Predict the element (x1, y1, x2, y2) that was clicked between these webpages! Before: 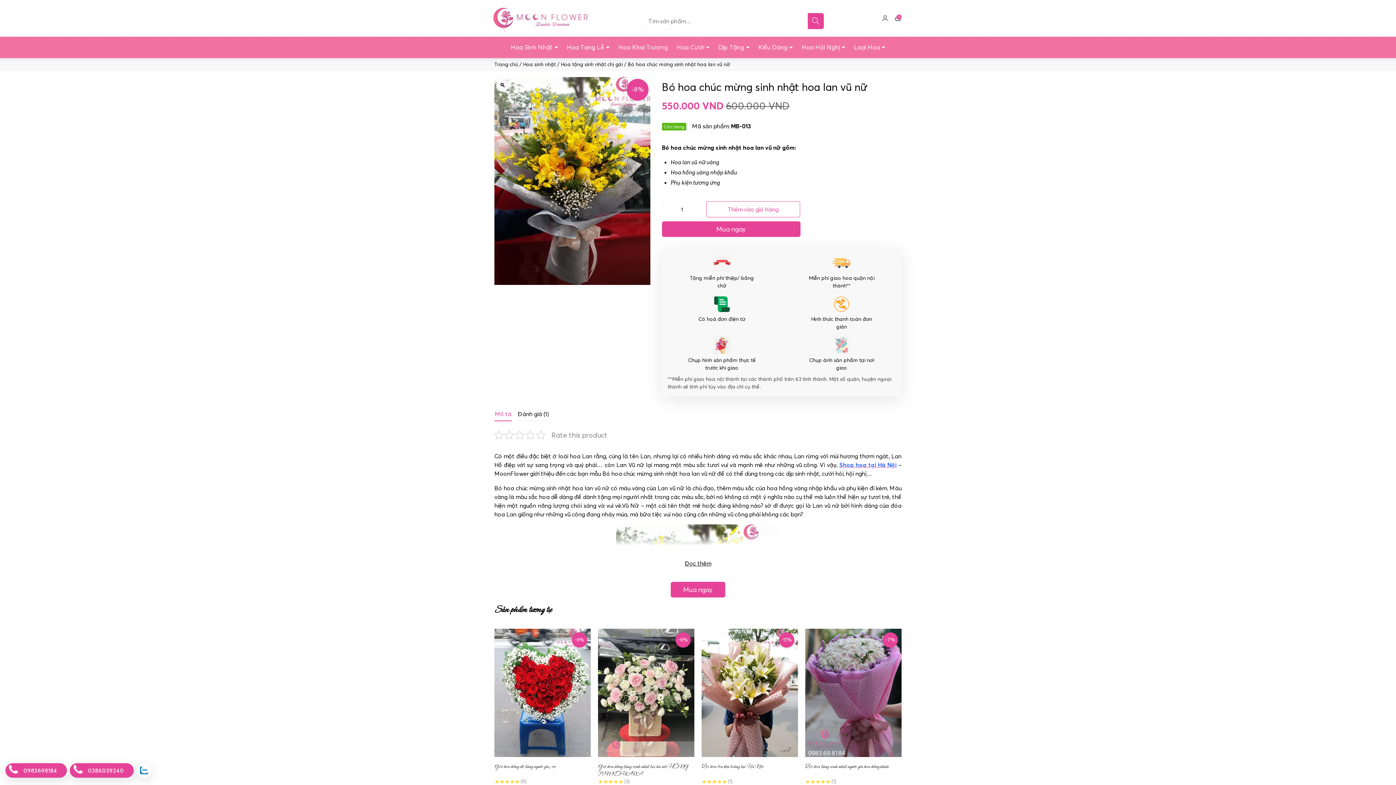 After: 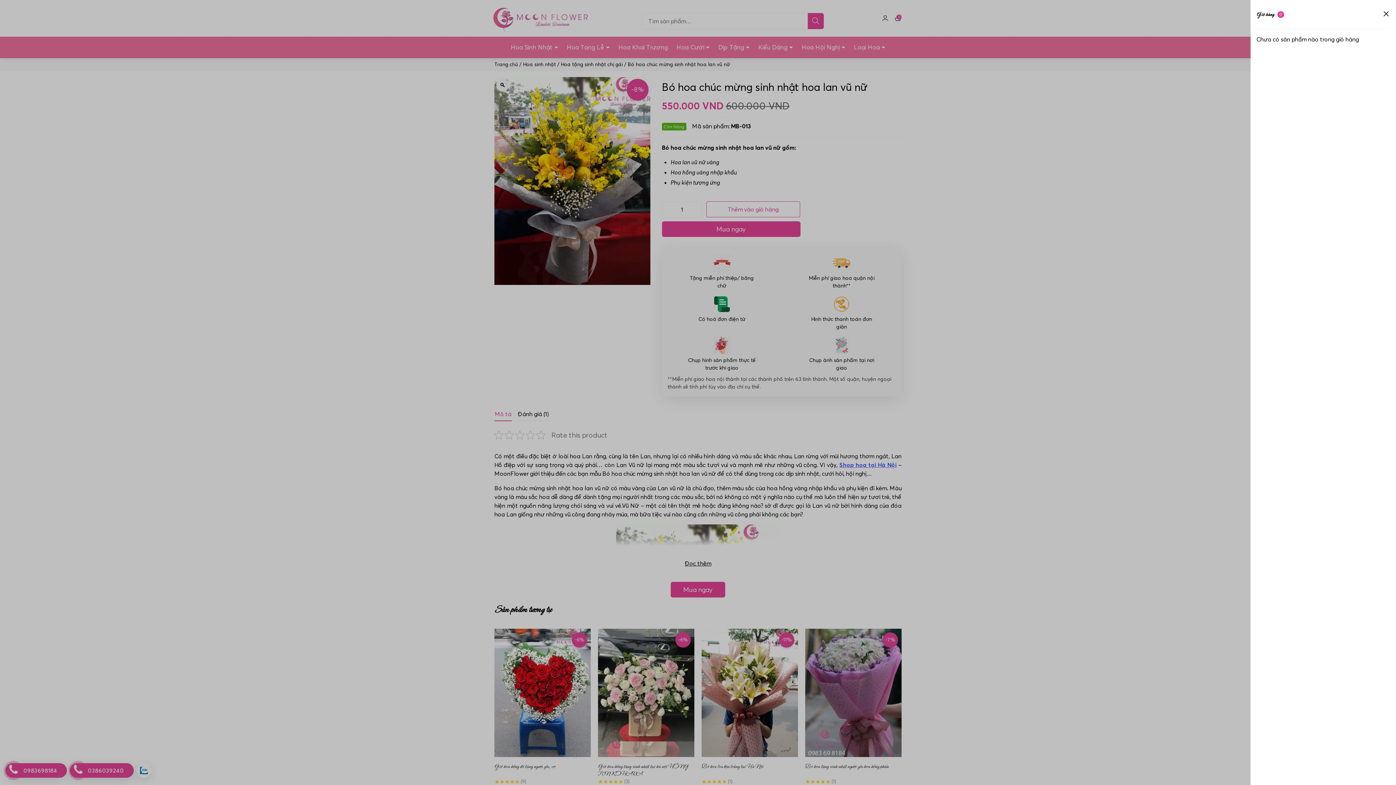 Action: bbox: (894, 14, 901, 21) label: 0
Giỏ hàng